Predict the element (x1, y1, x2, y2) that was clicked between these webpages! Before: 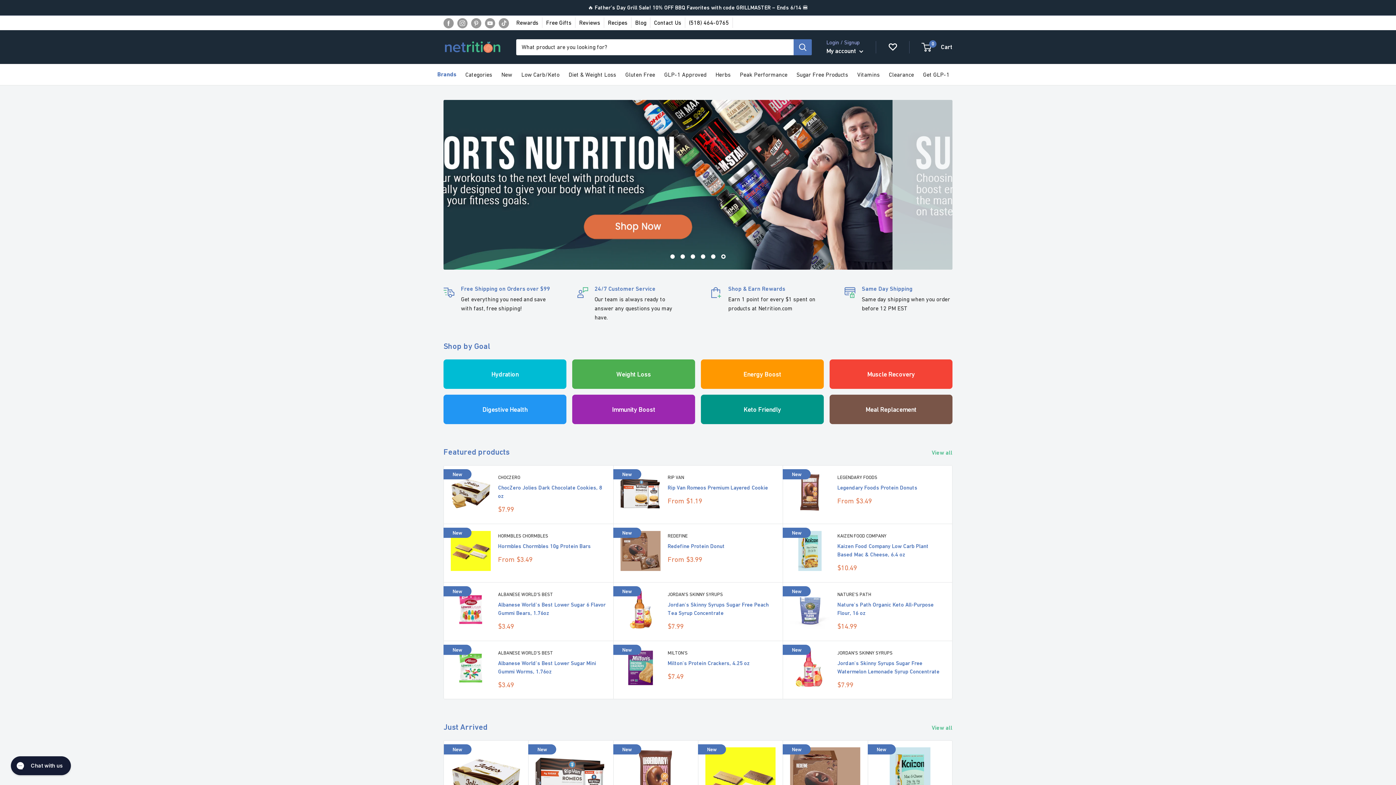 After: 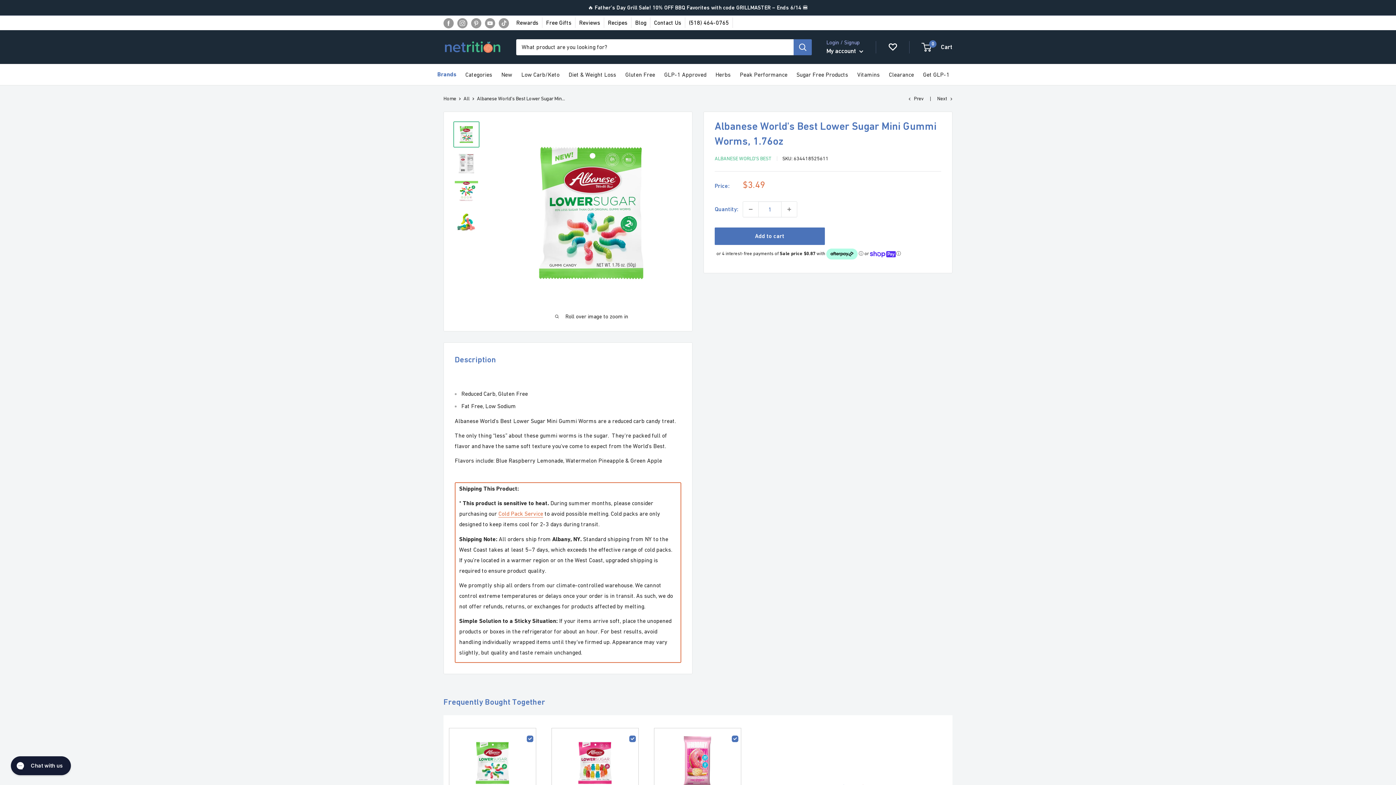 Action: bbox: (498, 659, 606, 675) label: Albanese World's Best Lower Sugar Mini Gummi Worms, 1.76oz